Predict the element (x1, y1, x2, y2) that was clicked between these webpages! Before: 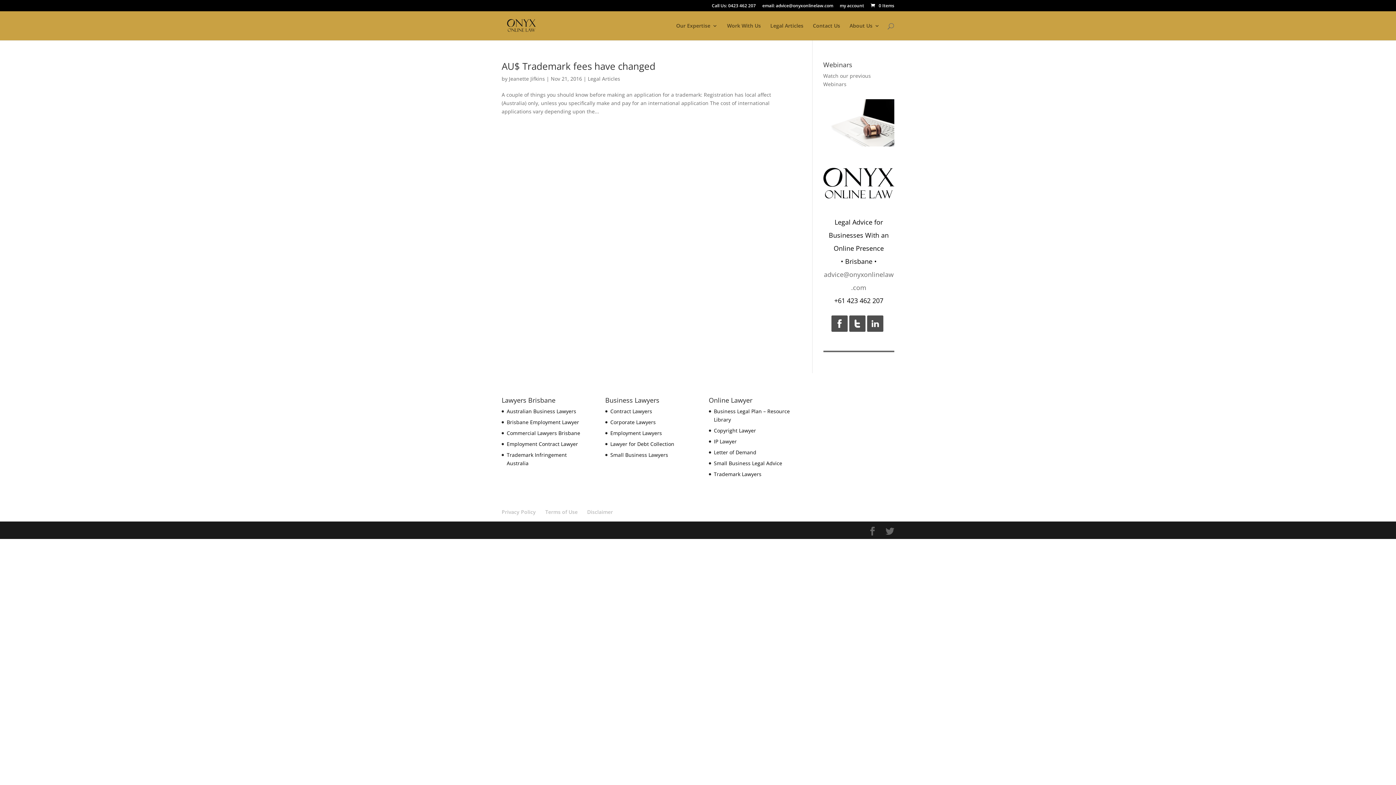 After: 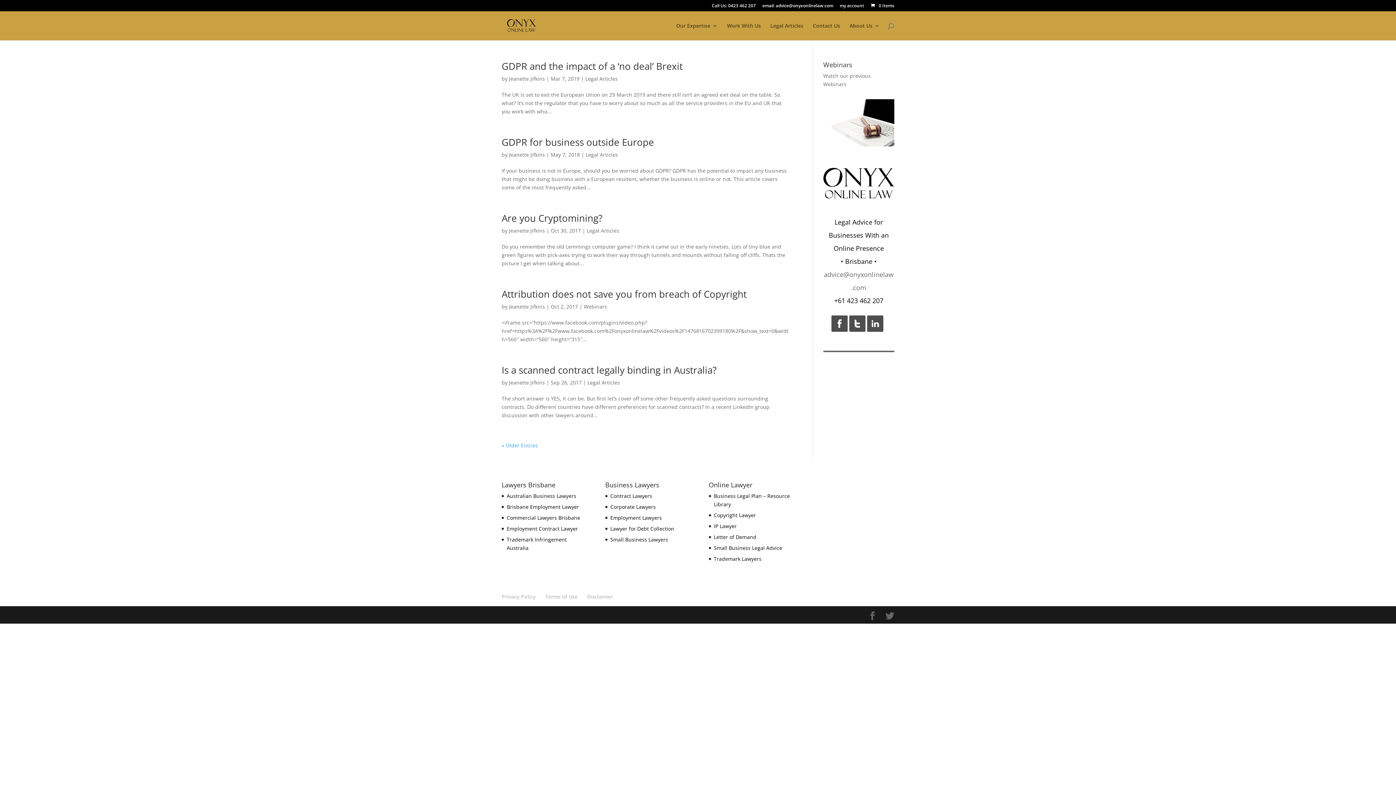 Action: label: Jeanette Jifkins bbox: (509, 75, 545, 82)